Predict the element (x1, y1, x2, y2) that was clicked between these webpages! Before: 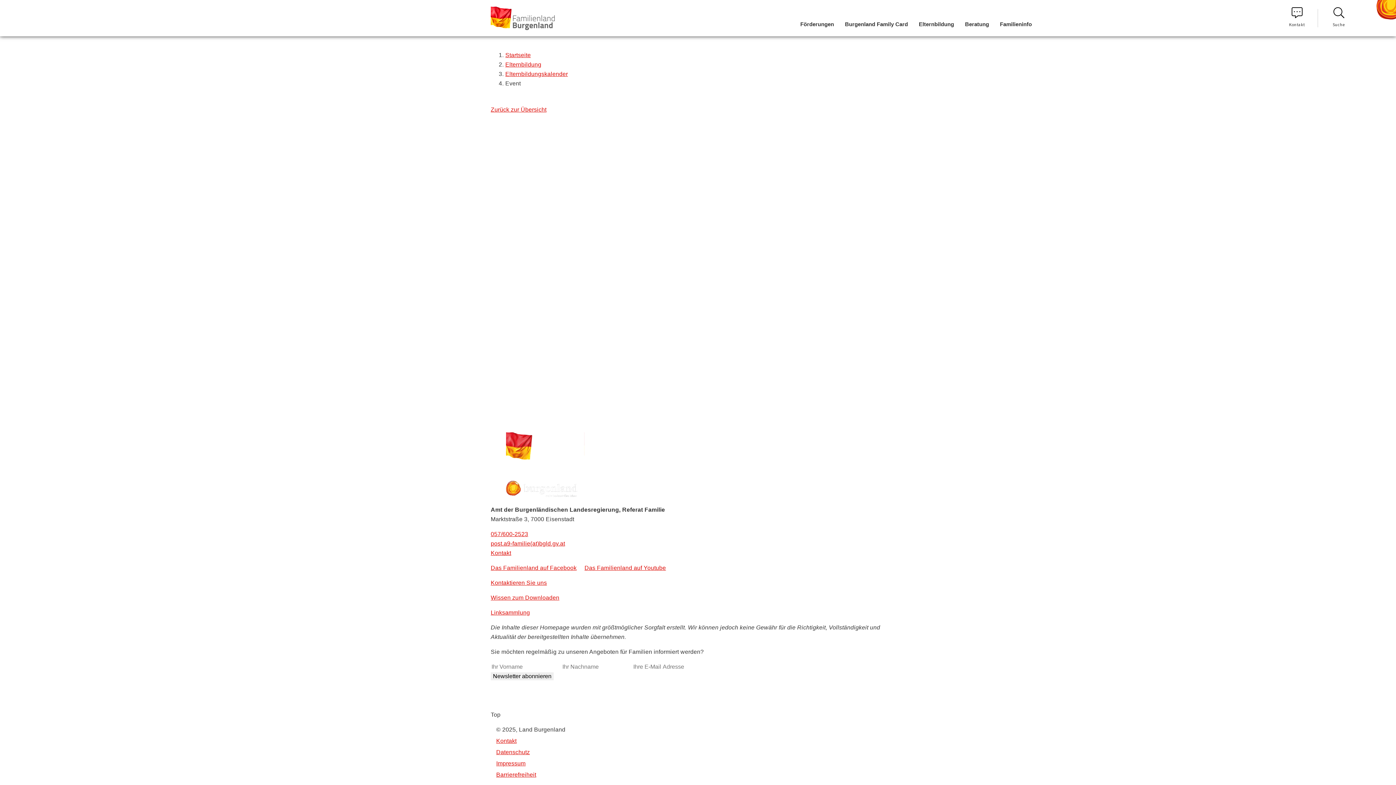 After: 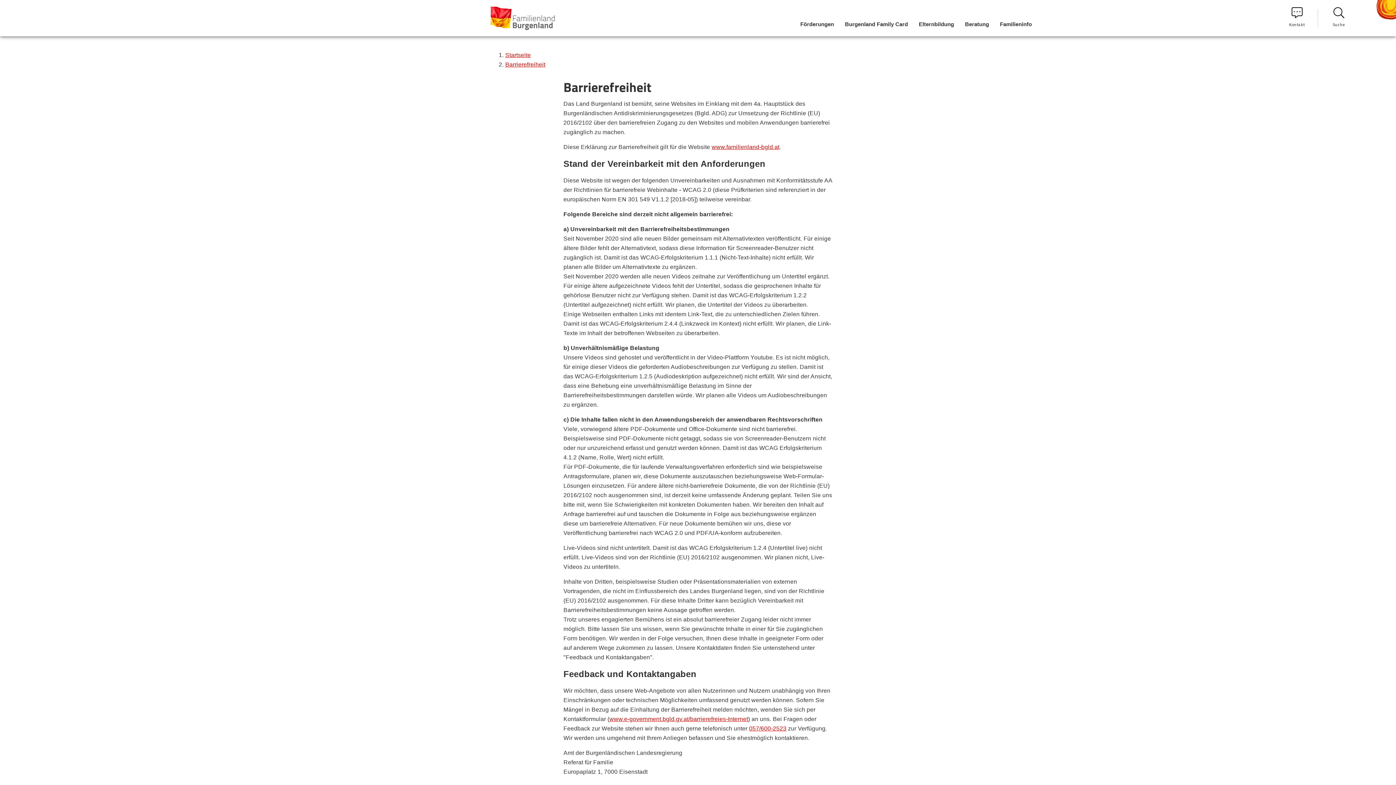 Action: label: Barrierefreiheit bbox: (496, 772, 536, 778)